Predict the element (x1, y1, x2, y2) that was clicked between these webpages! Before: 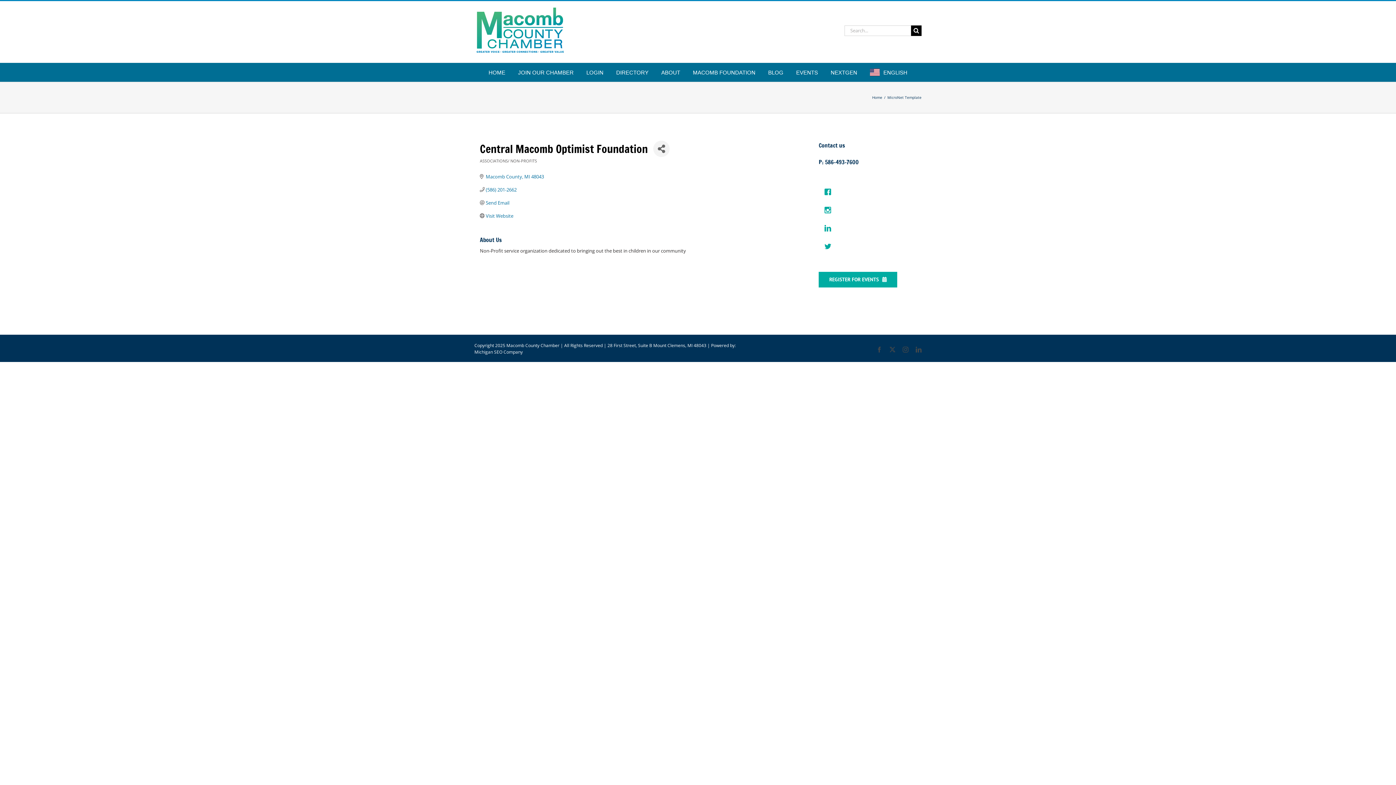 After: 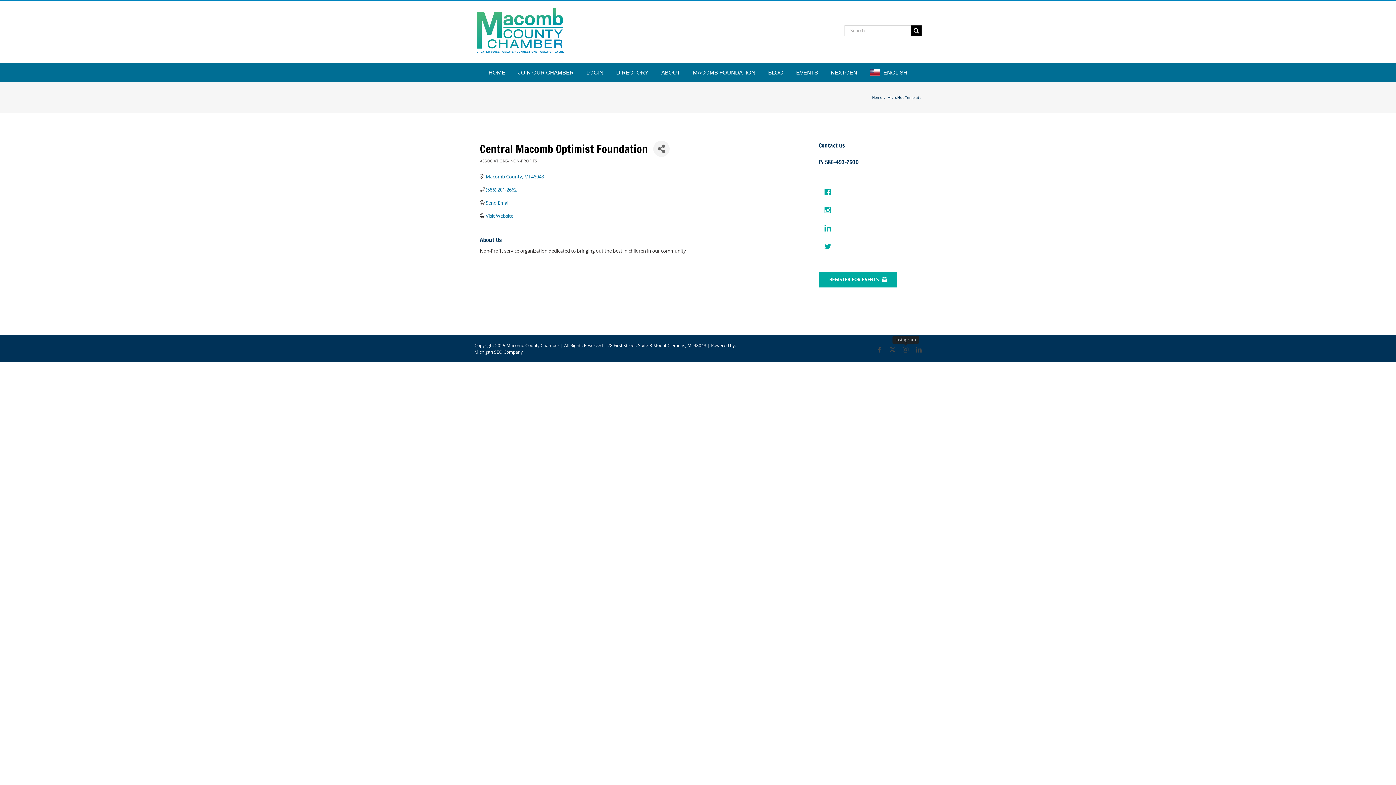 Action: label: Instagram bbox: (902, 346, 908, 352)